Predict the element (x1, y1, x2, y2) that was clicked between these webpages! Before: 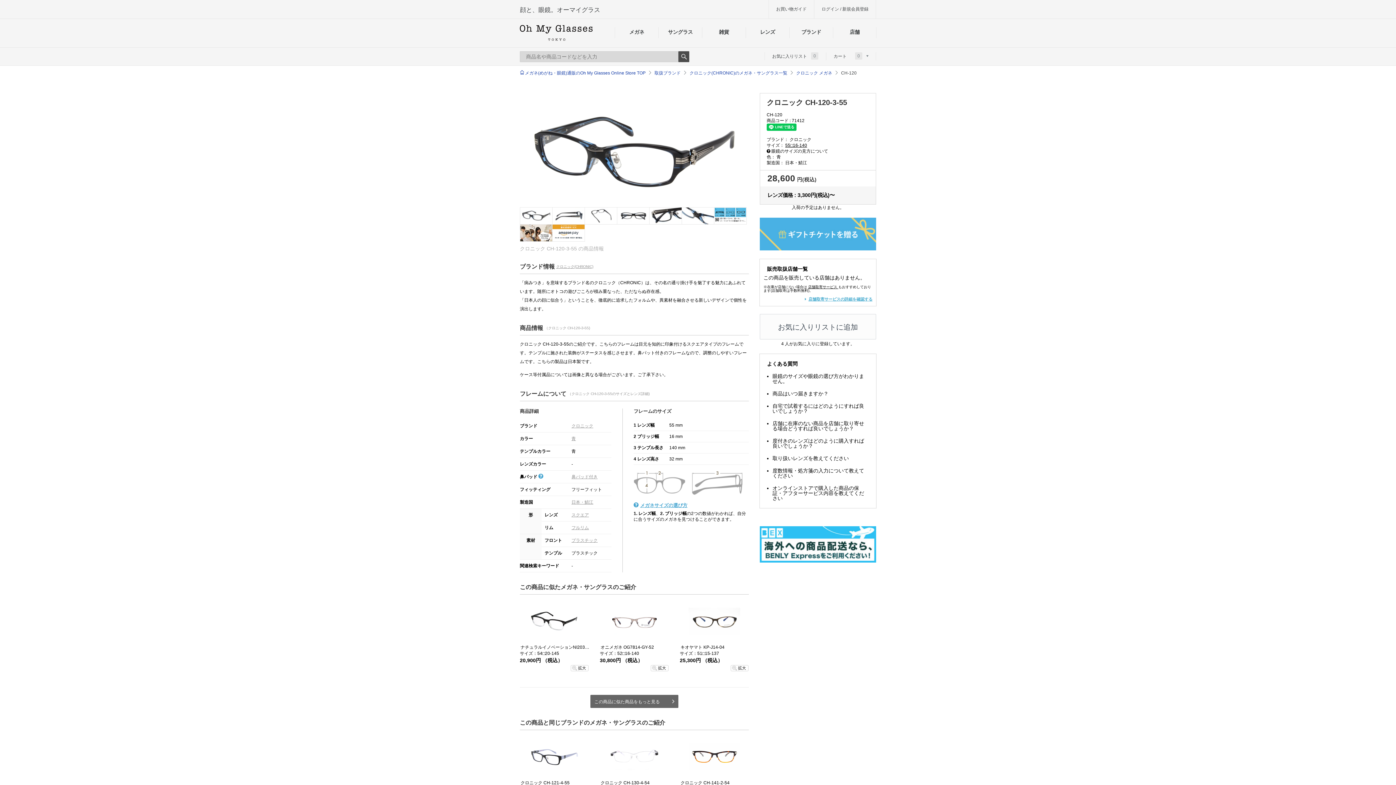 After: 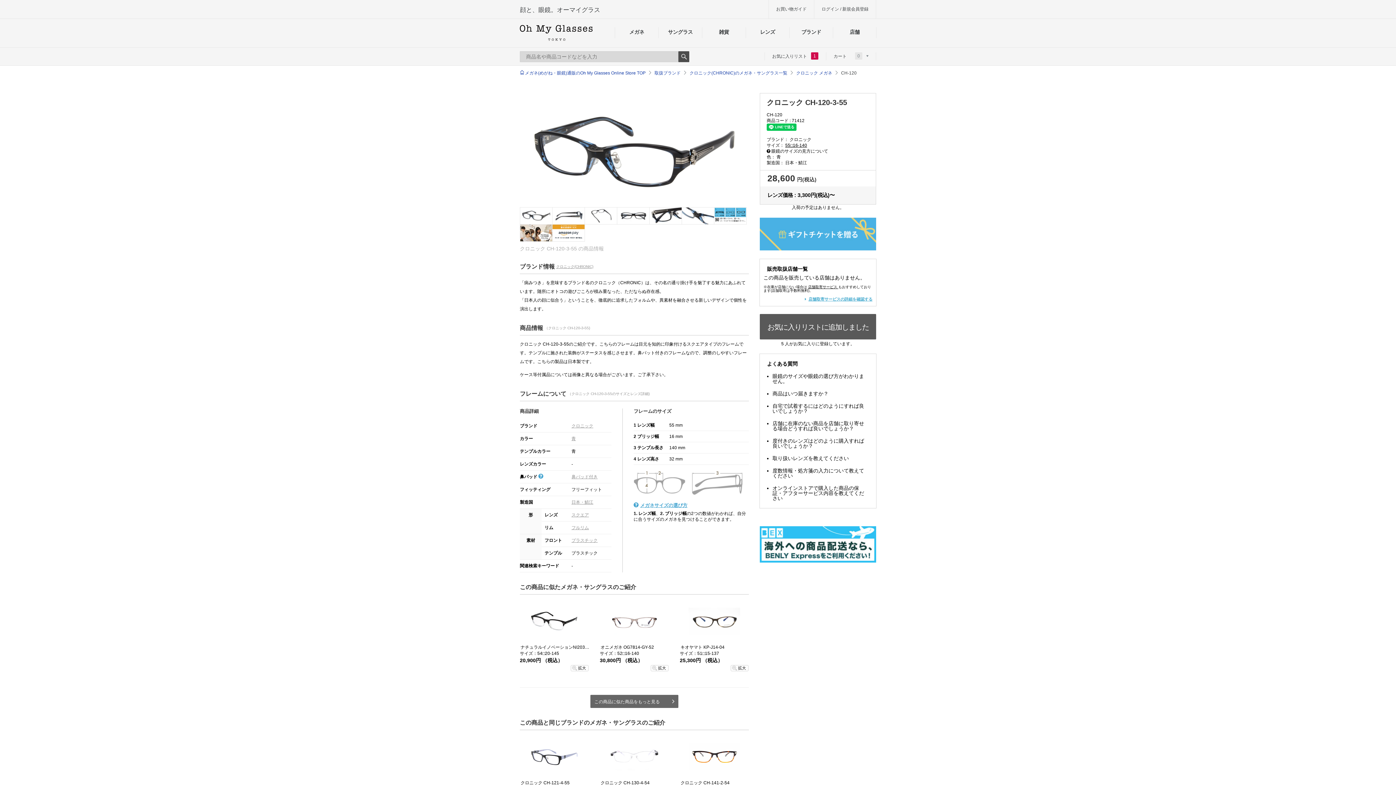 Action: label: お気に入りリストに追加 bbox: (760, 314, 876, 339)